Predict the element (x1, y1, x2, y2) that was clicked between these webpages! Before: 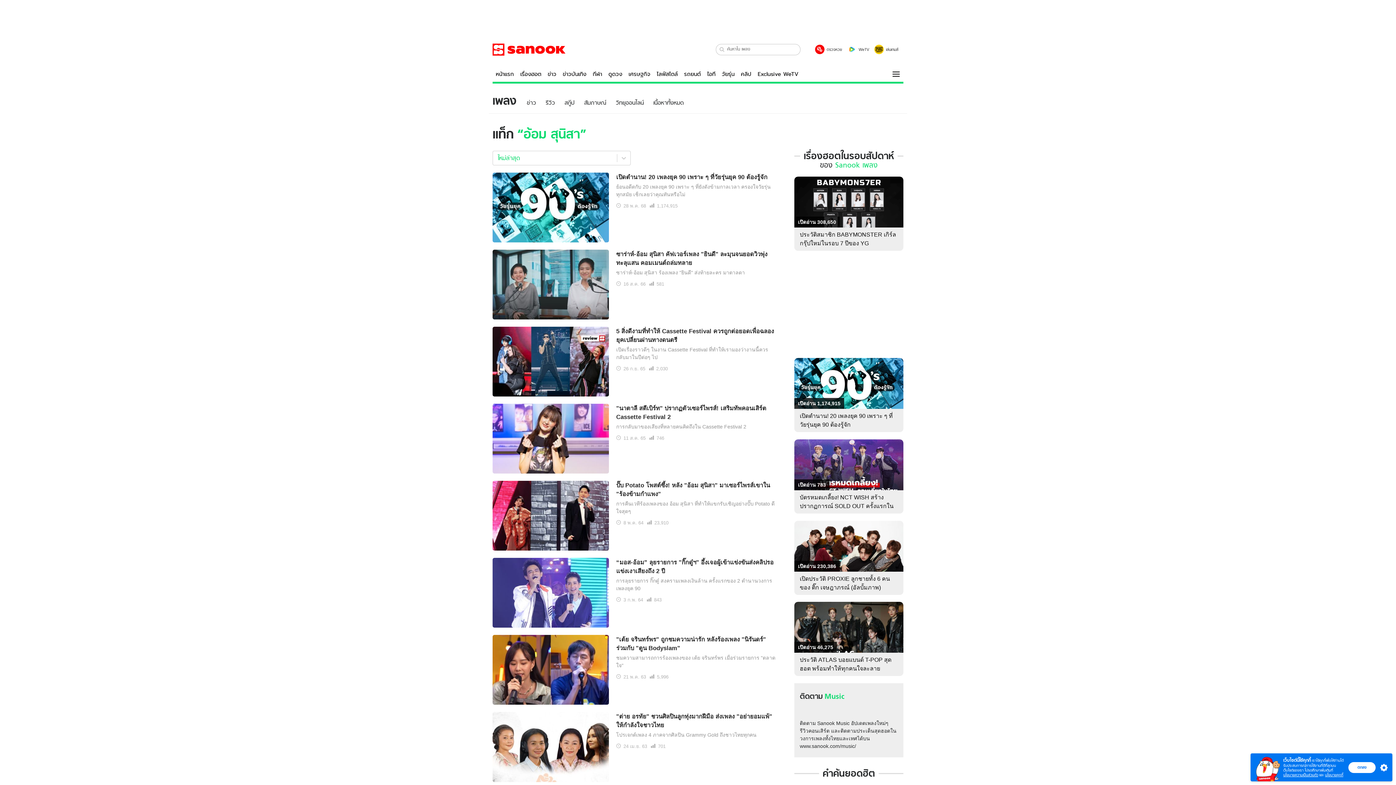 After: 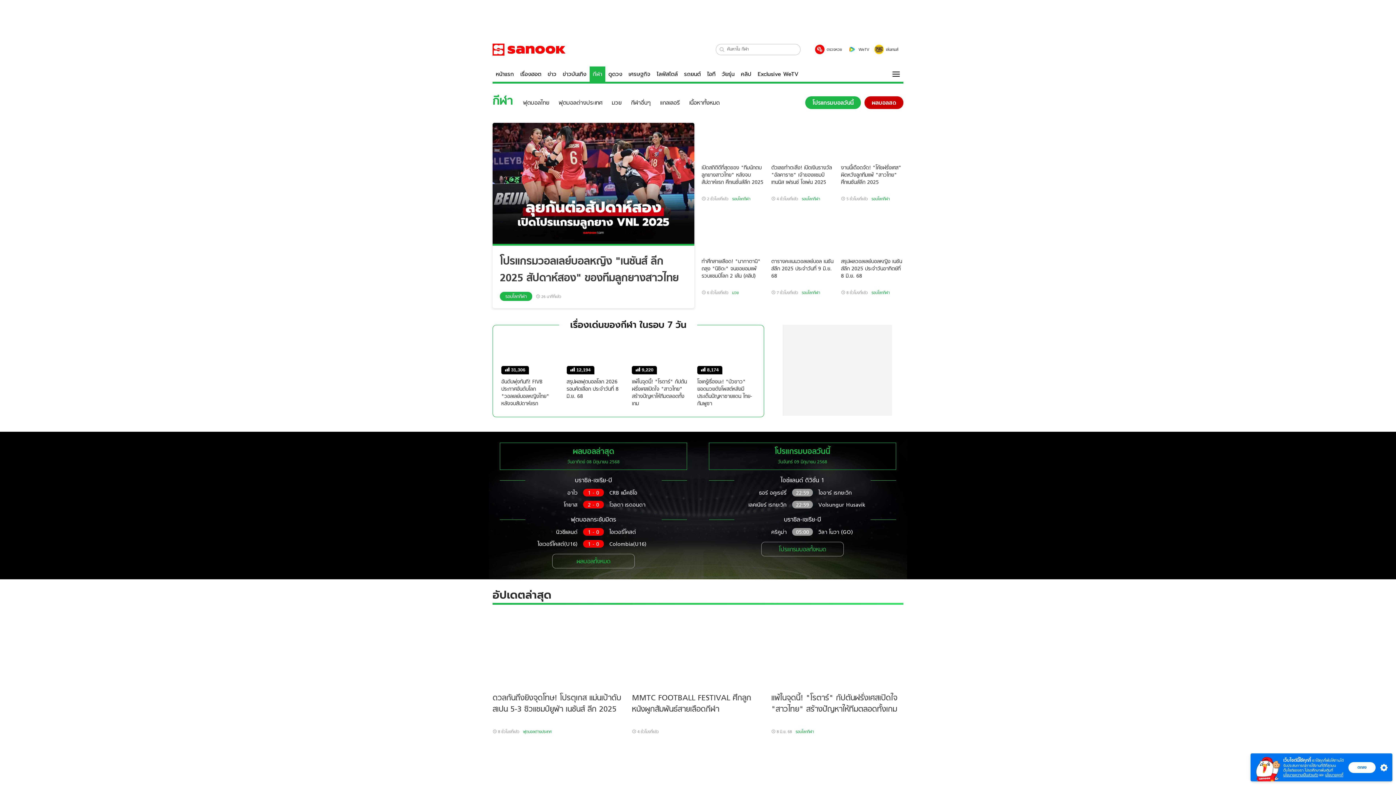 Action: bbox: (589, 66, 605, 81) label: กีฬา